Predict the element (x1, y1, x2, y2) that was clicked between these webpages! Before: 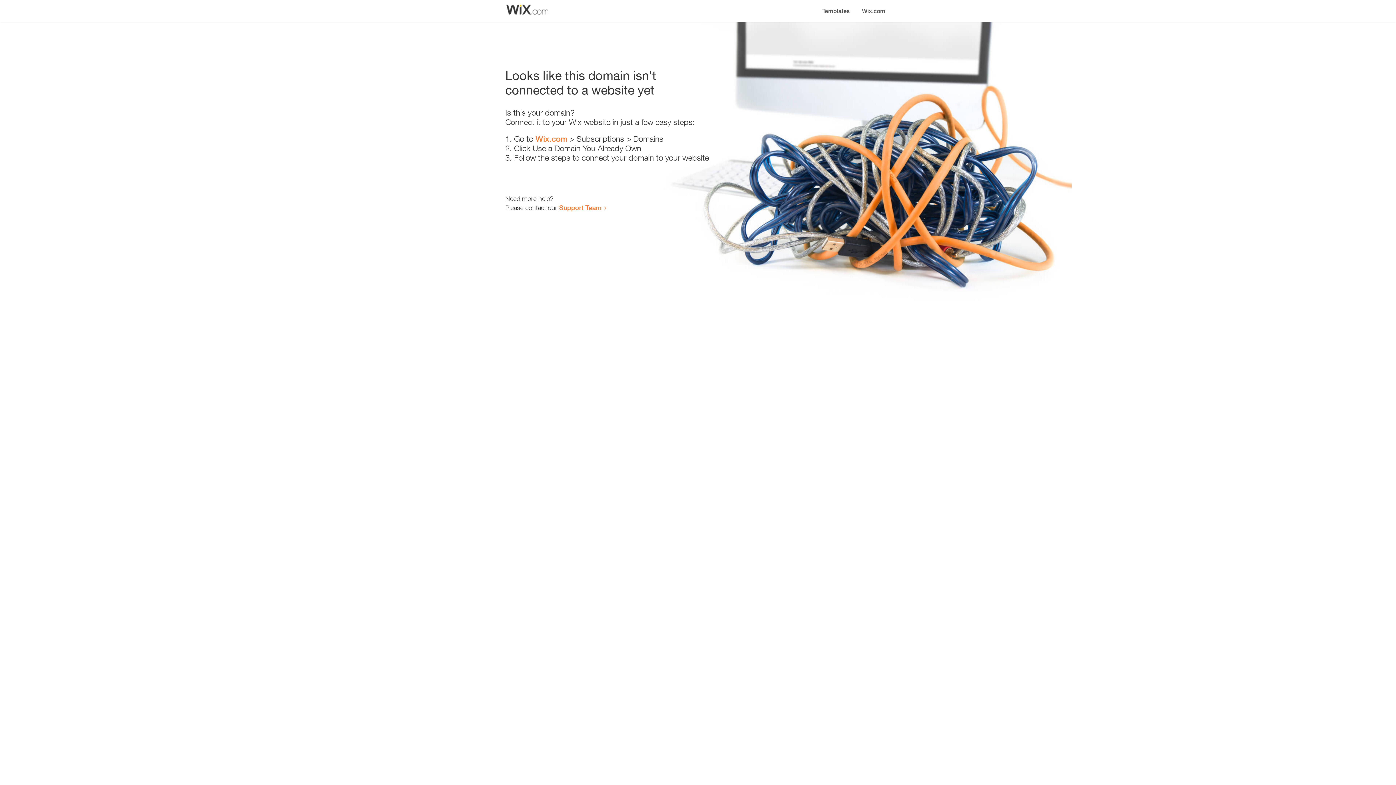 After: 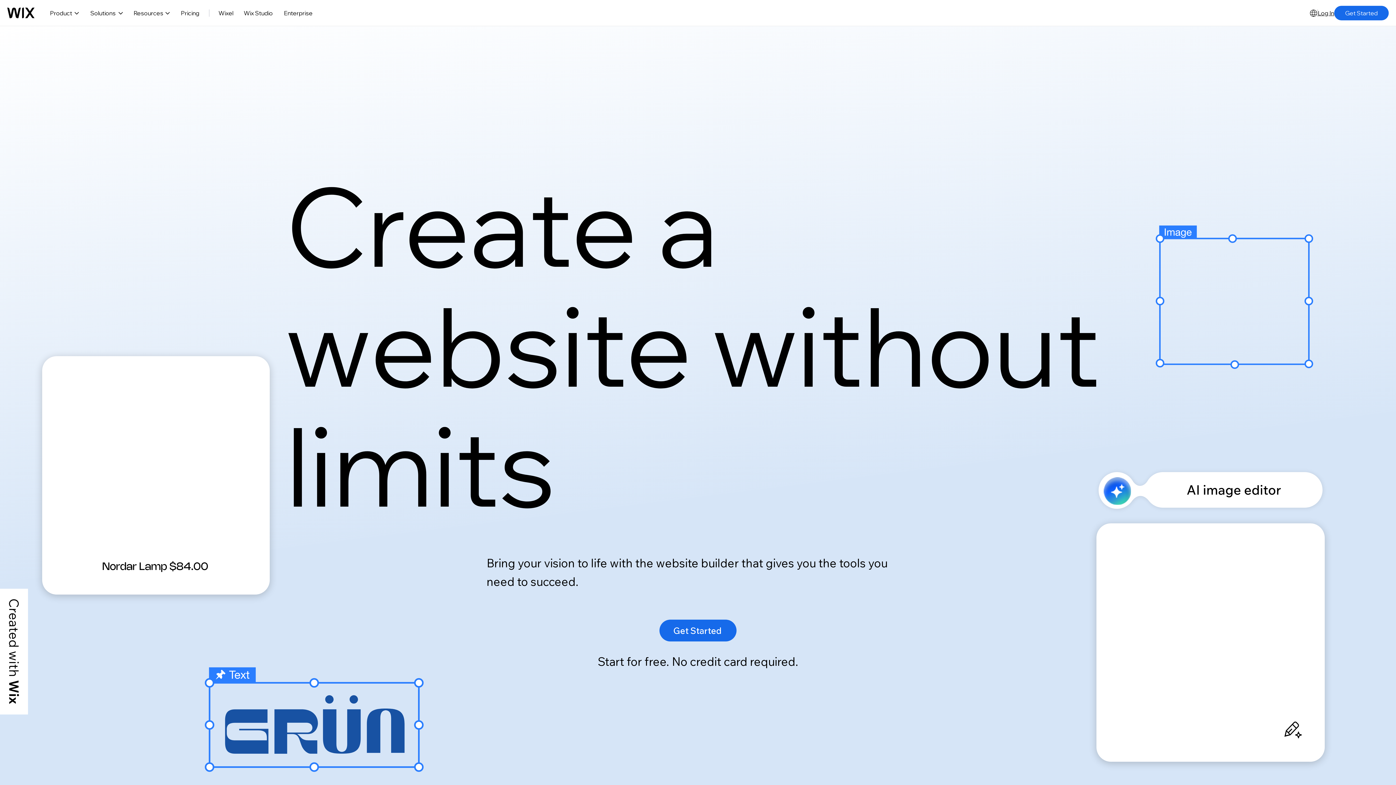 Action: label: Wix.com bbox: (535, 134, 567, 143)